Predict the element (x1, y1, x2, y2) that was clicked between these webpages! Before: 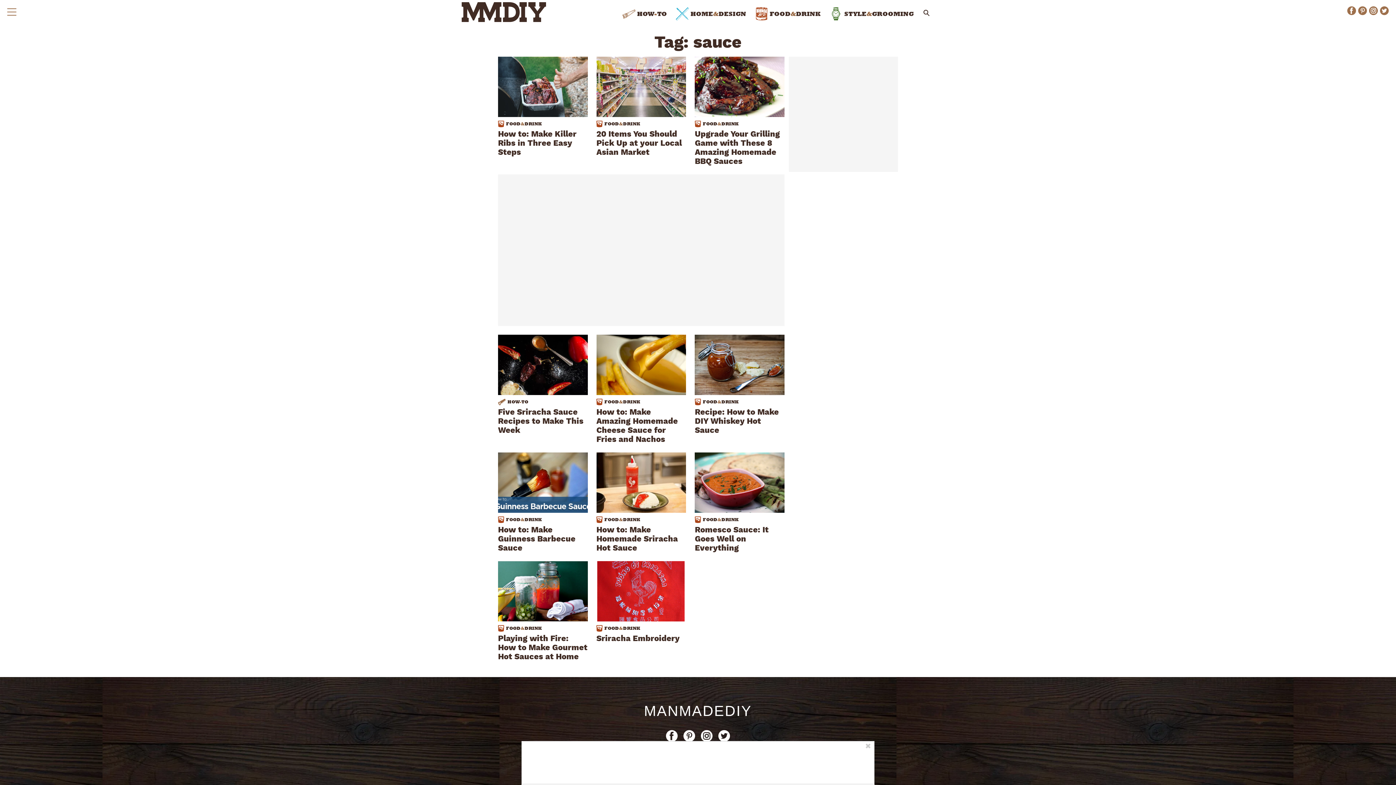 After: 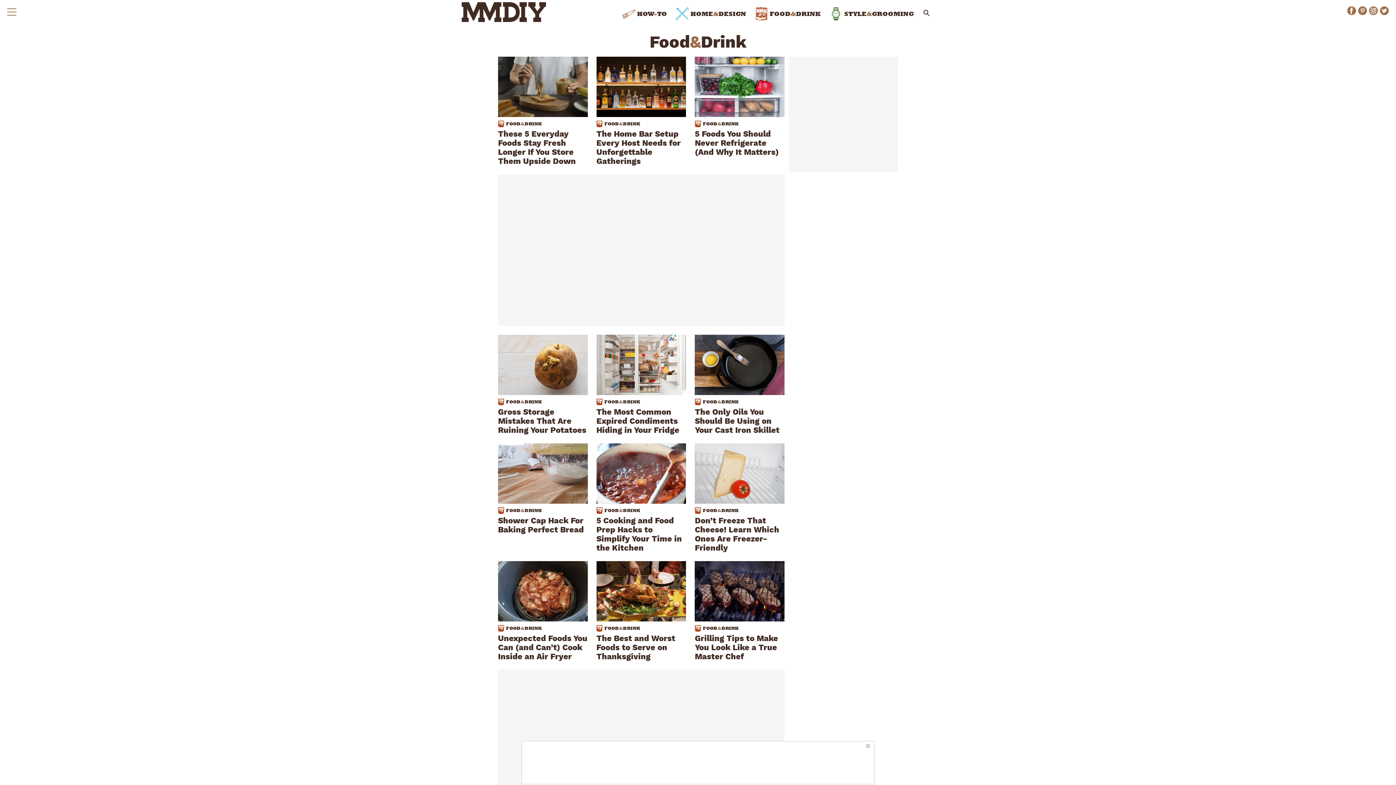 Action: bbox: (751, 7, 824, 20) label: FOOD&DRINK